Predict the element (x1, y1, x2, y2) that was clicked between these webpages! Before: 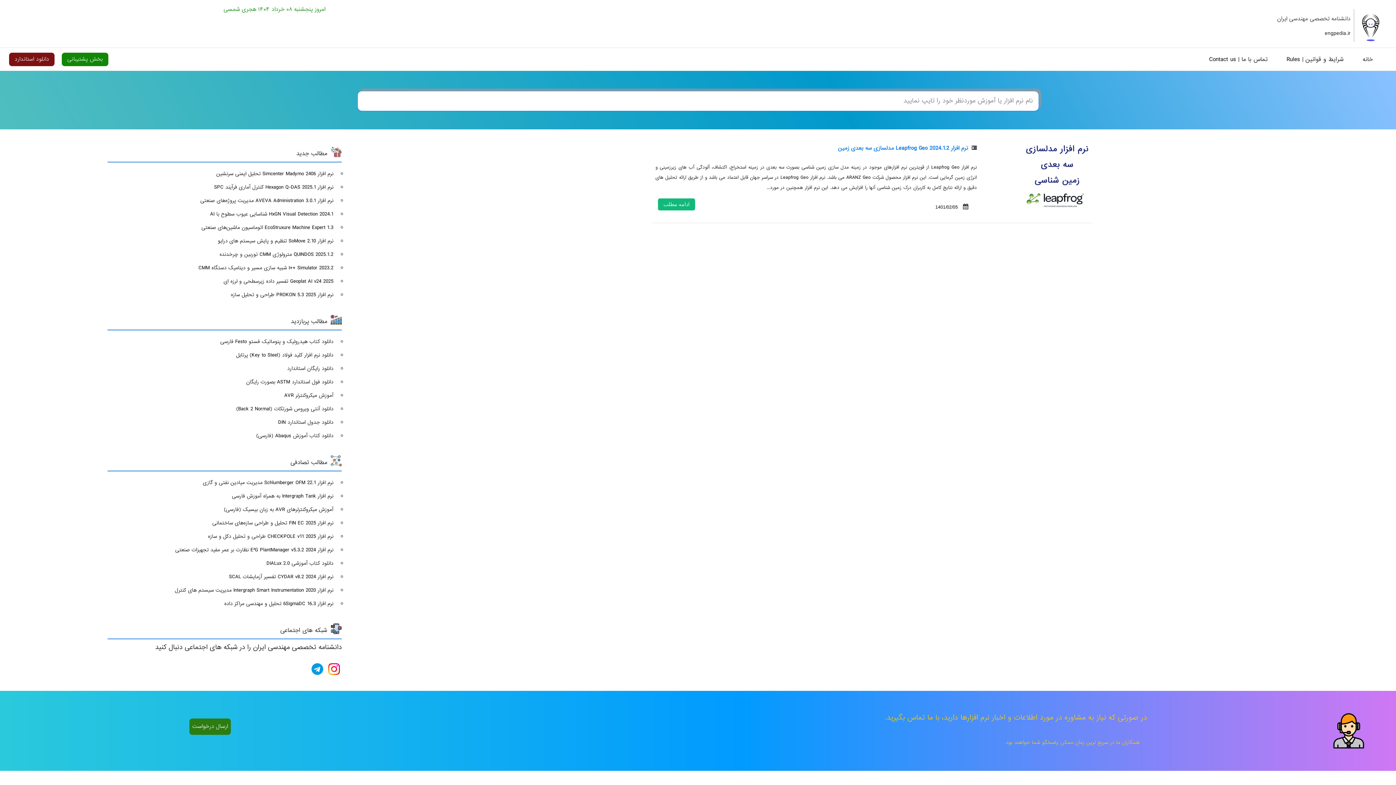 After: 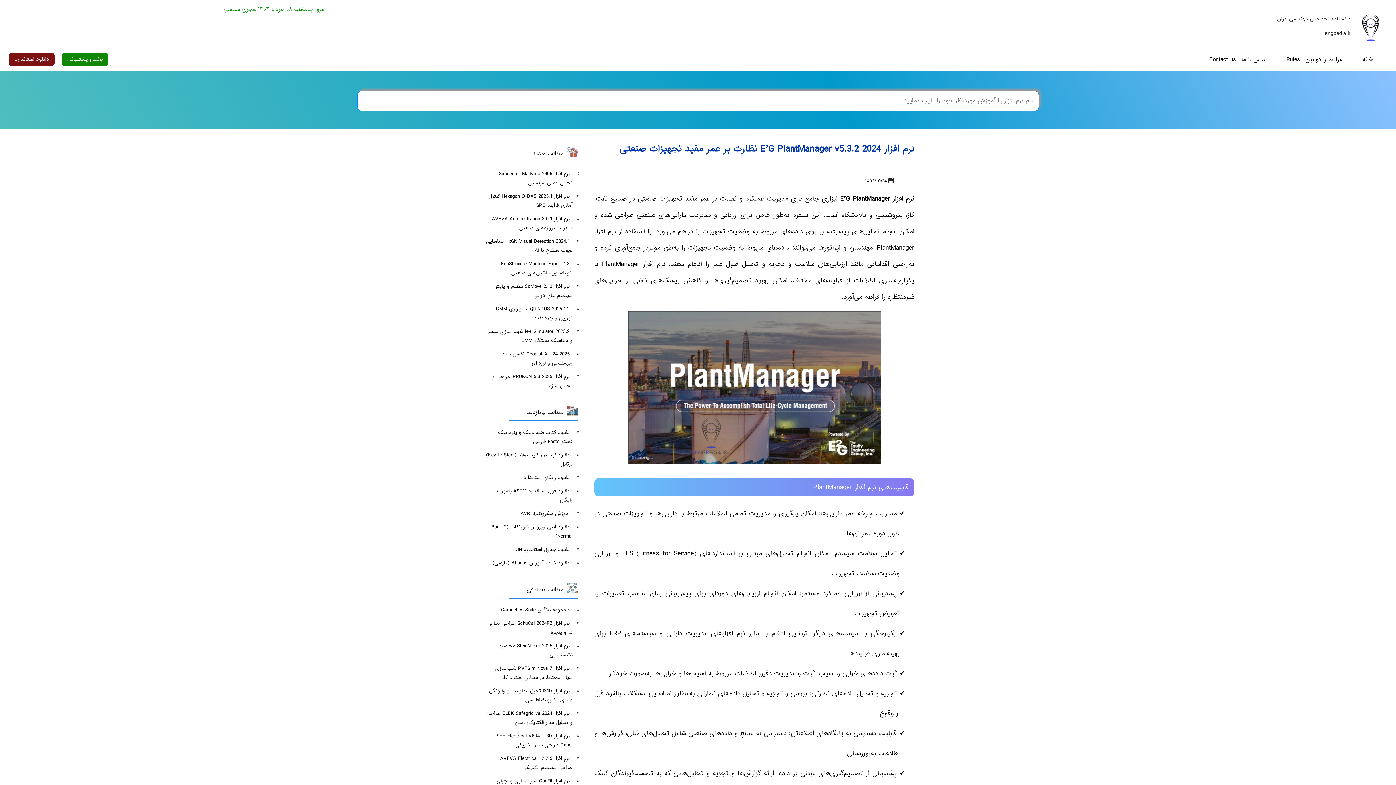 Action: bbox: (10, 544, 338, 556) label: نرم افزار E²G PlantManager v5.3.2 2024 نظارت بر عمر مفید تجهیزات صنعتی